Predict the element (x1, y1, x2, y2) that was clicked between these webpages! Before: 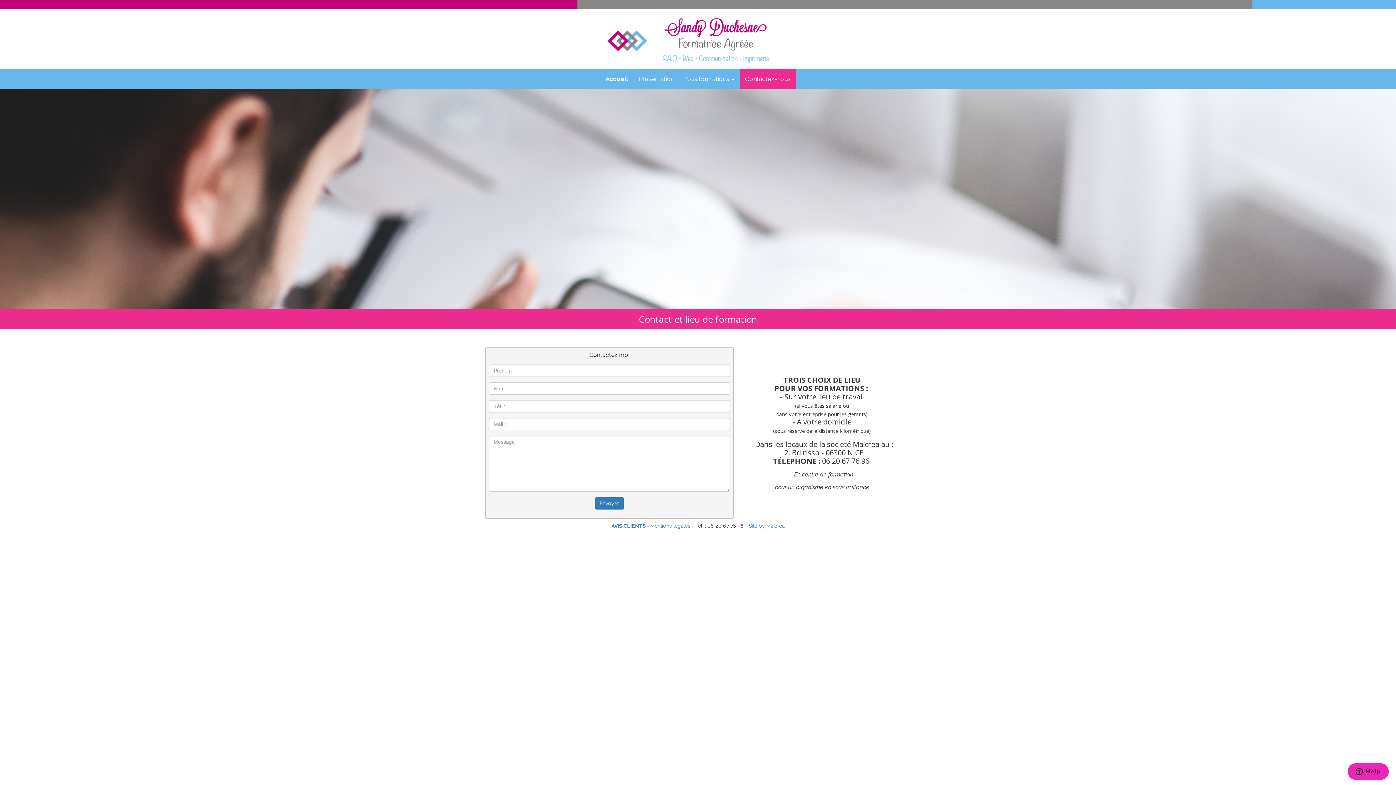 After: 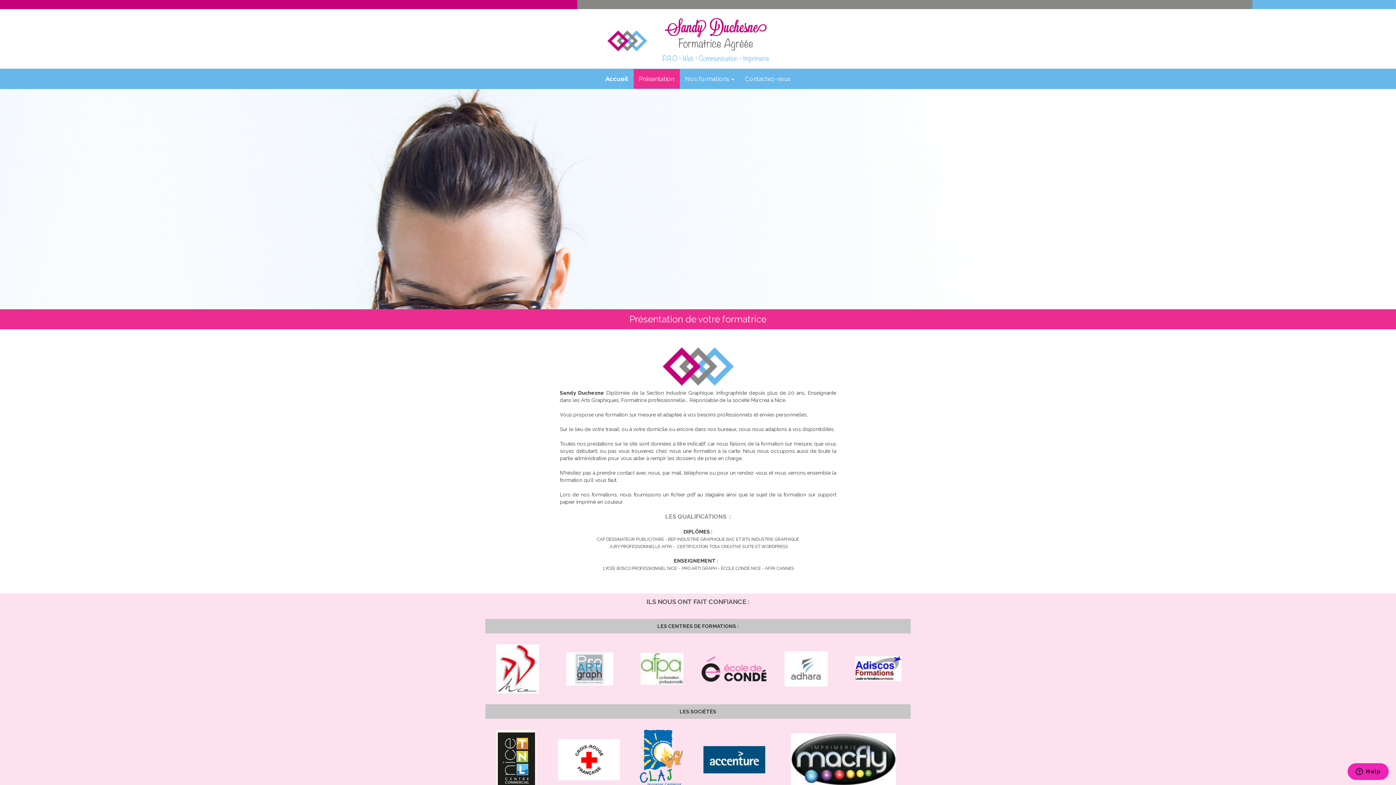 Action: bbox: (633, 69, 679, 88) label: Présentation